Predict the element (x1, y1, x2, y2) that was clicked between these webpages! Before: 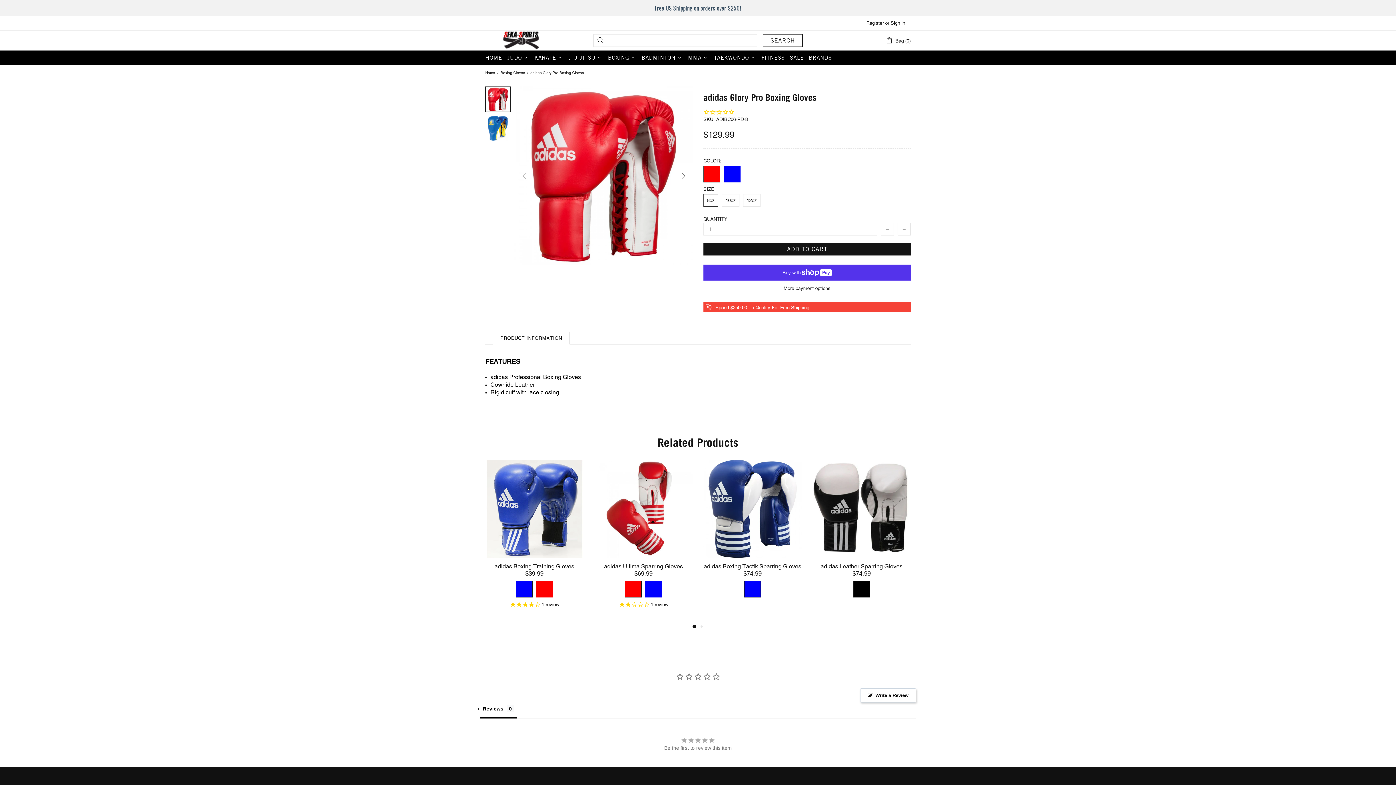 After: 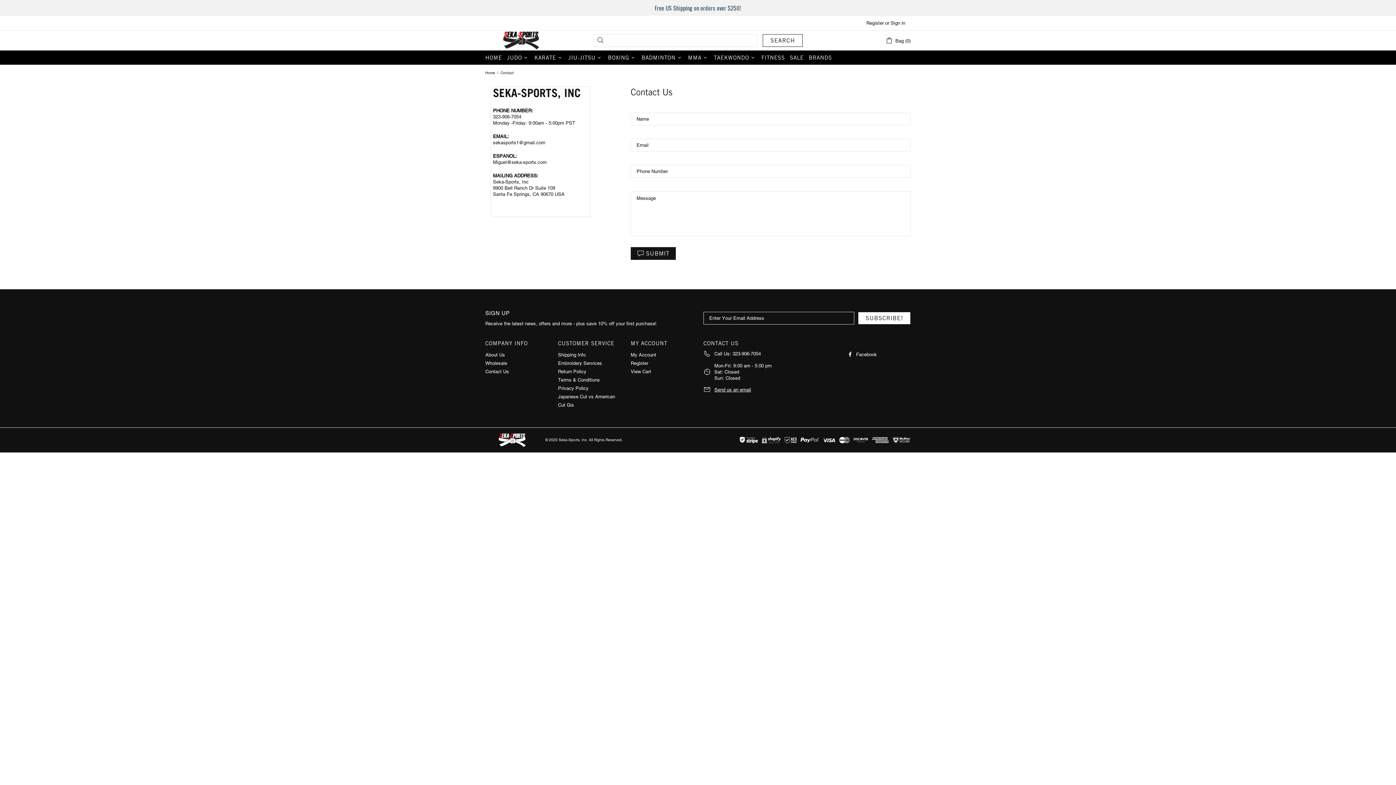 Action: label: Contact Us bbox: (485, 737, 509, 745)